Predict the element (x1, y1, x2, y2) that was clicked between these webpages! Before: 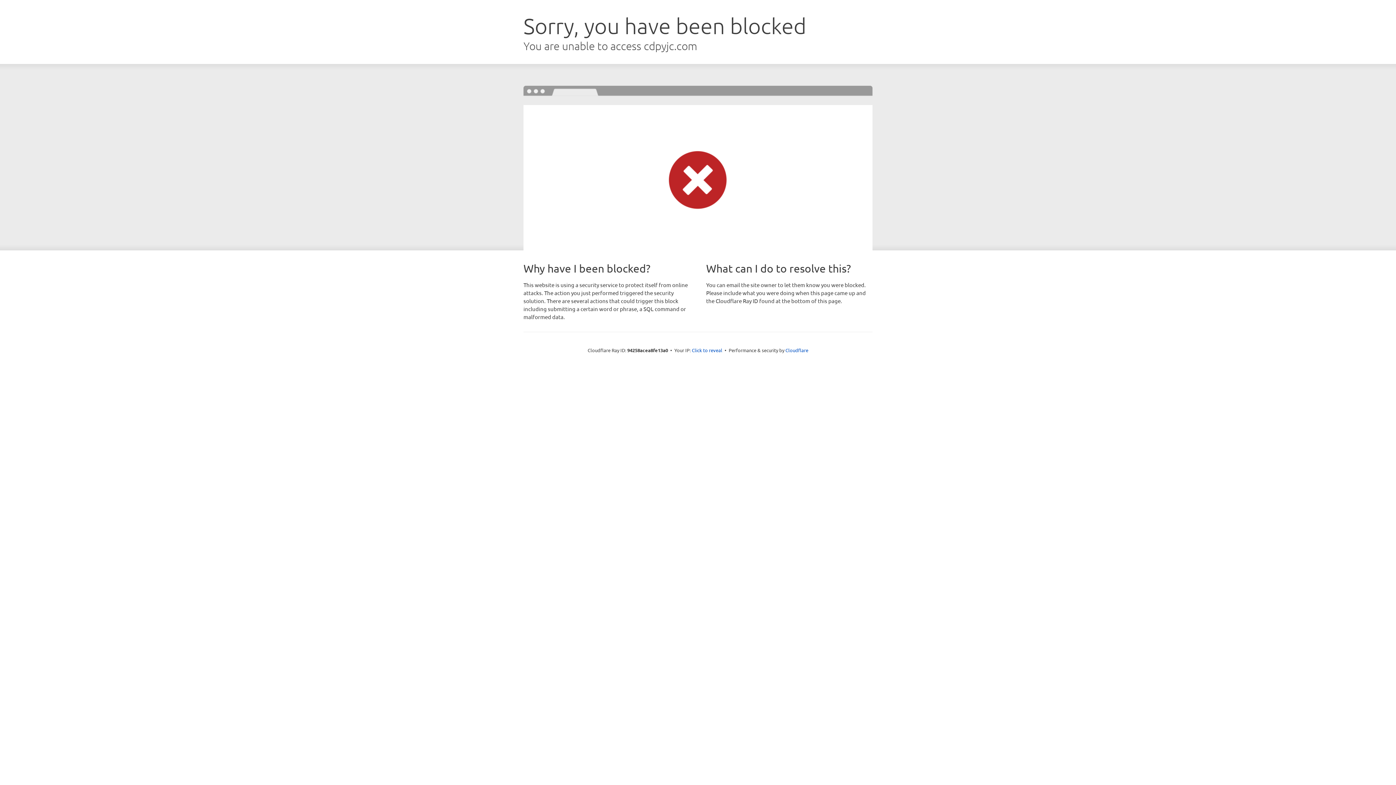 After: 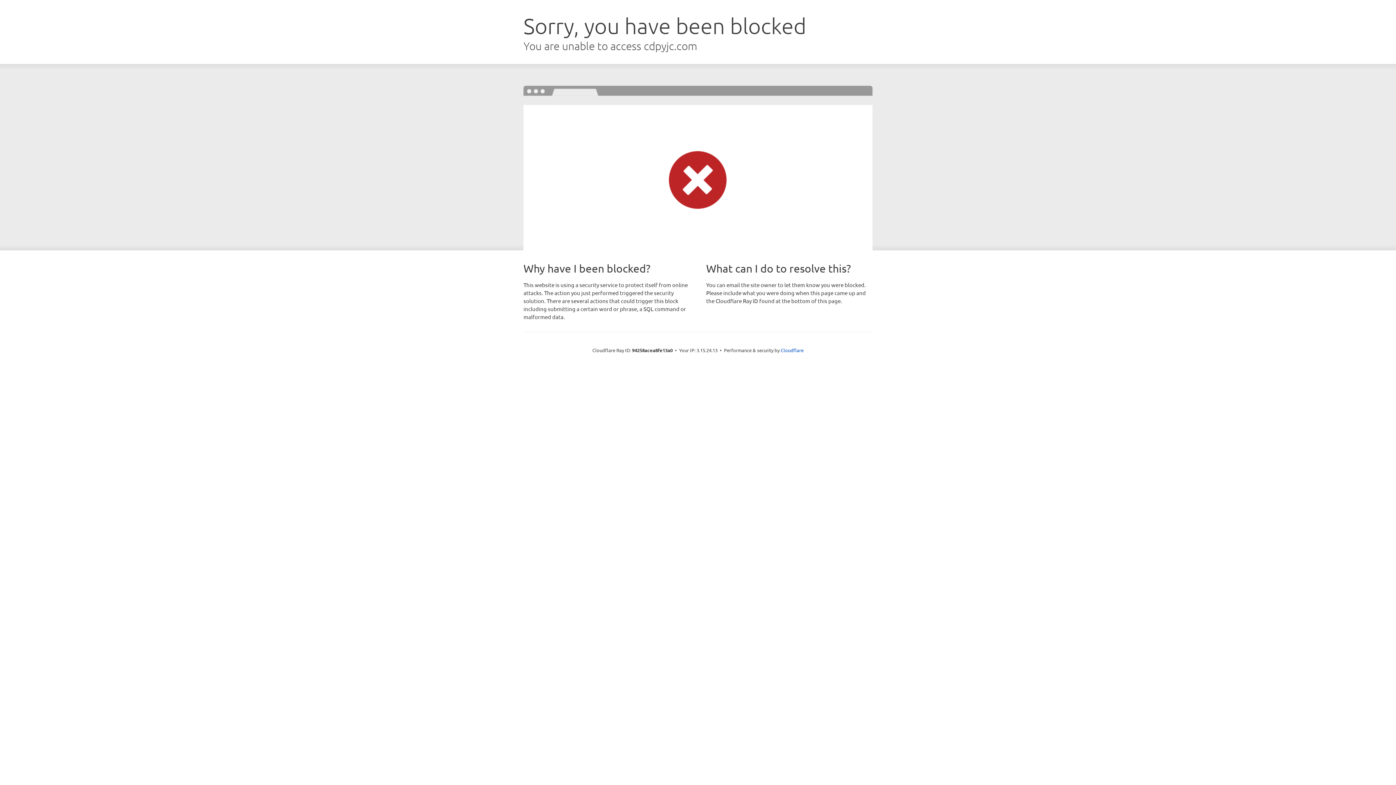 Action: label: Click to reveal bbox: (692, 346, 722, 353)